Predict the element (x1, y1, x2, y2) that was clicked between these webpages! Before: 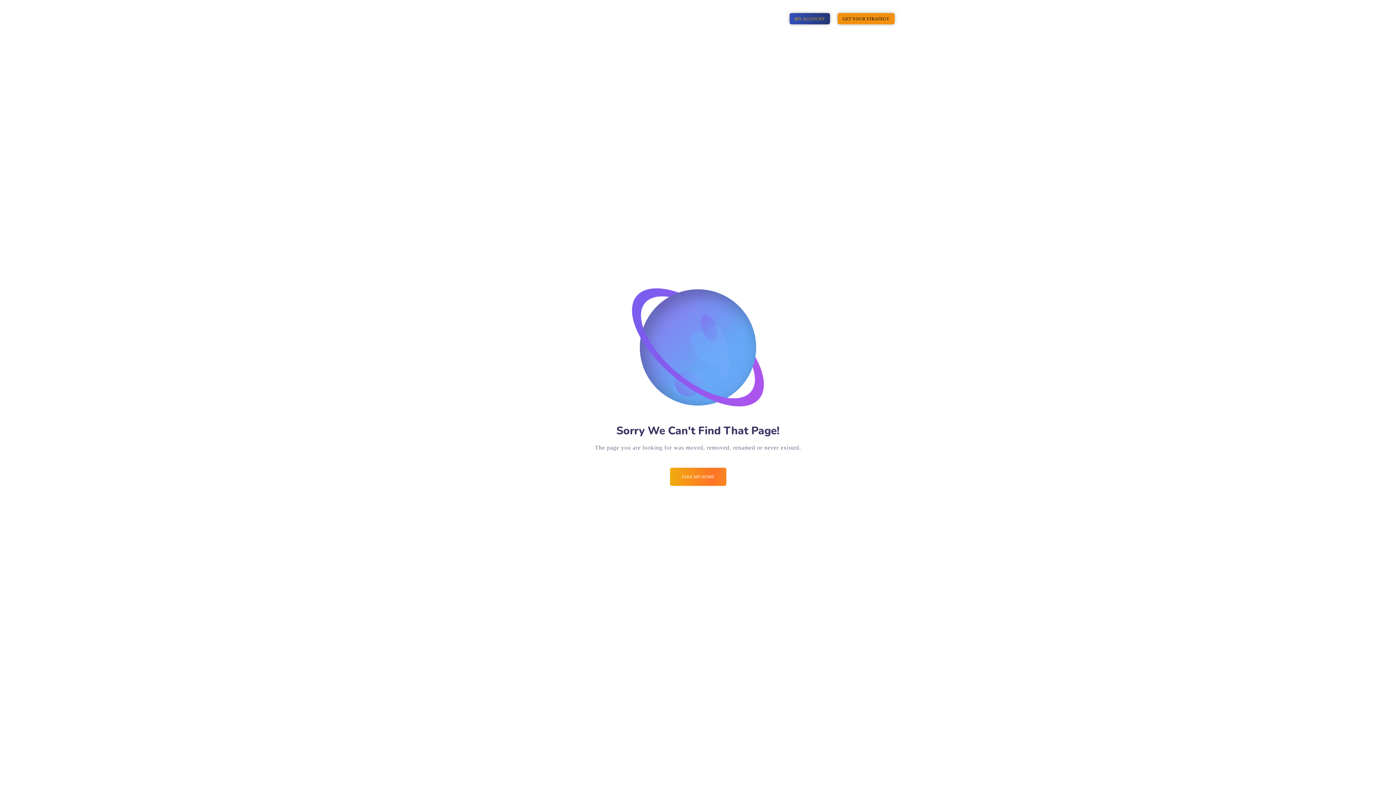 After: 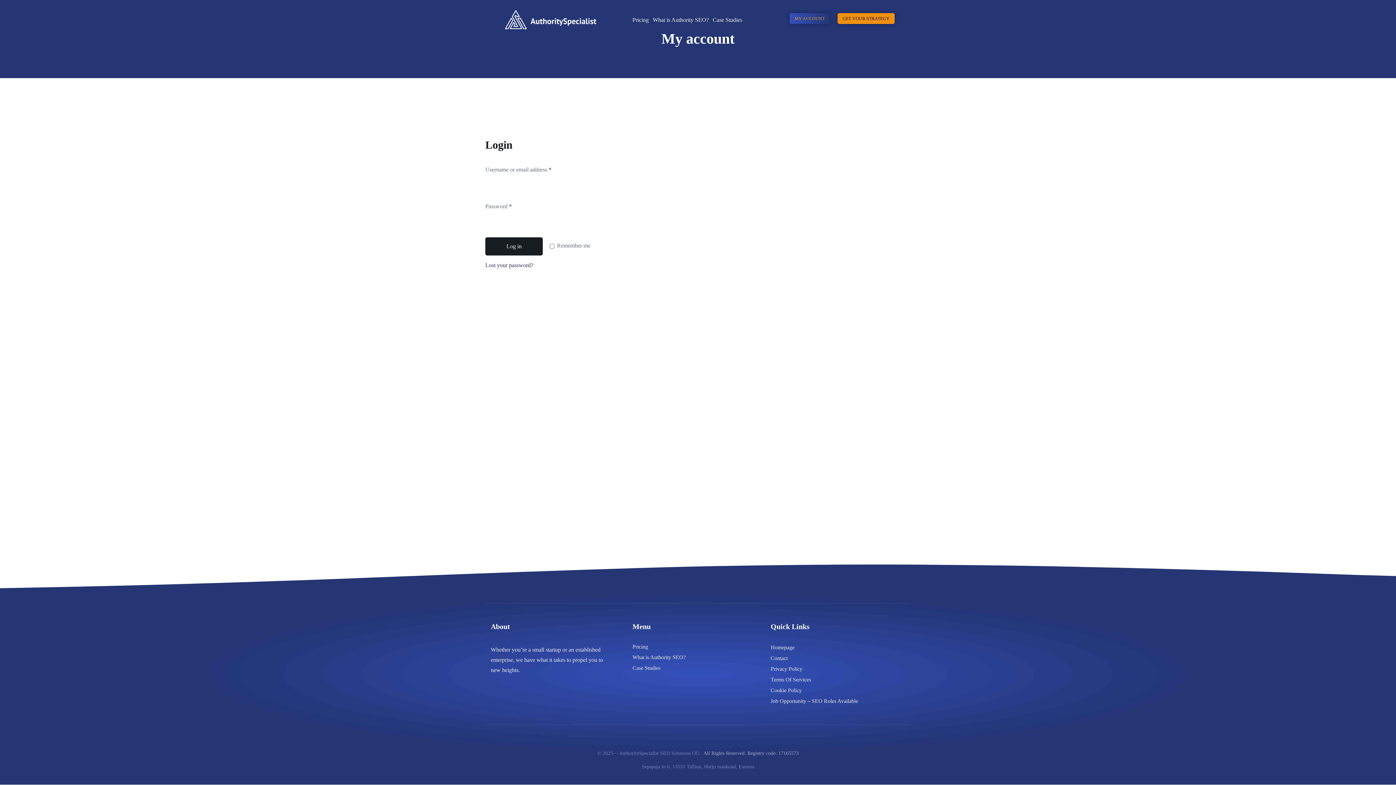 Action: bbox: (790, 13, 829, 23) label: MY ACCOUNT